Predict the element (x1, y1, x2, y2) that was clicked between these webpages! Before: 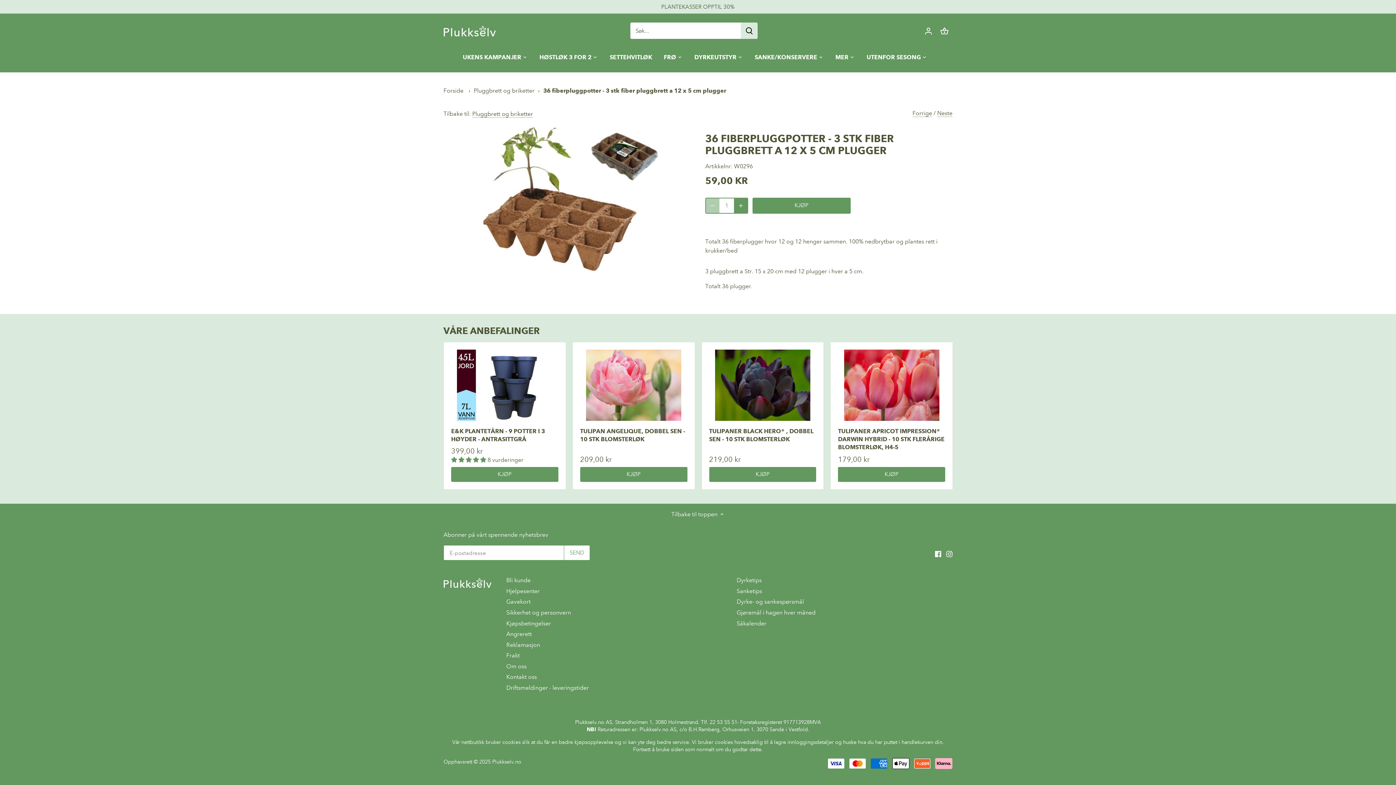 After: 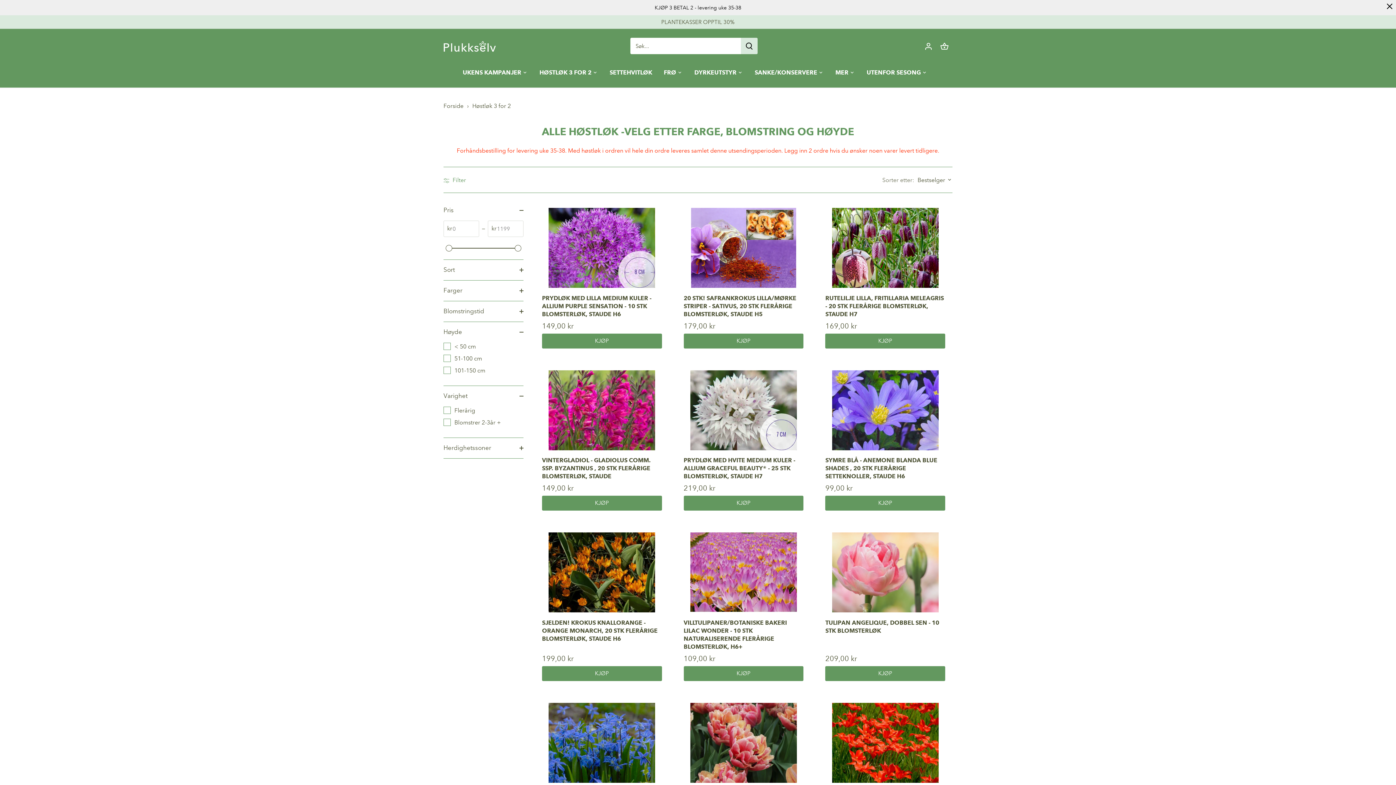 Action: label: UTENFOR SESONG bbox: (861, 47, 926, 66)